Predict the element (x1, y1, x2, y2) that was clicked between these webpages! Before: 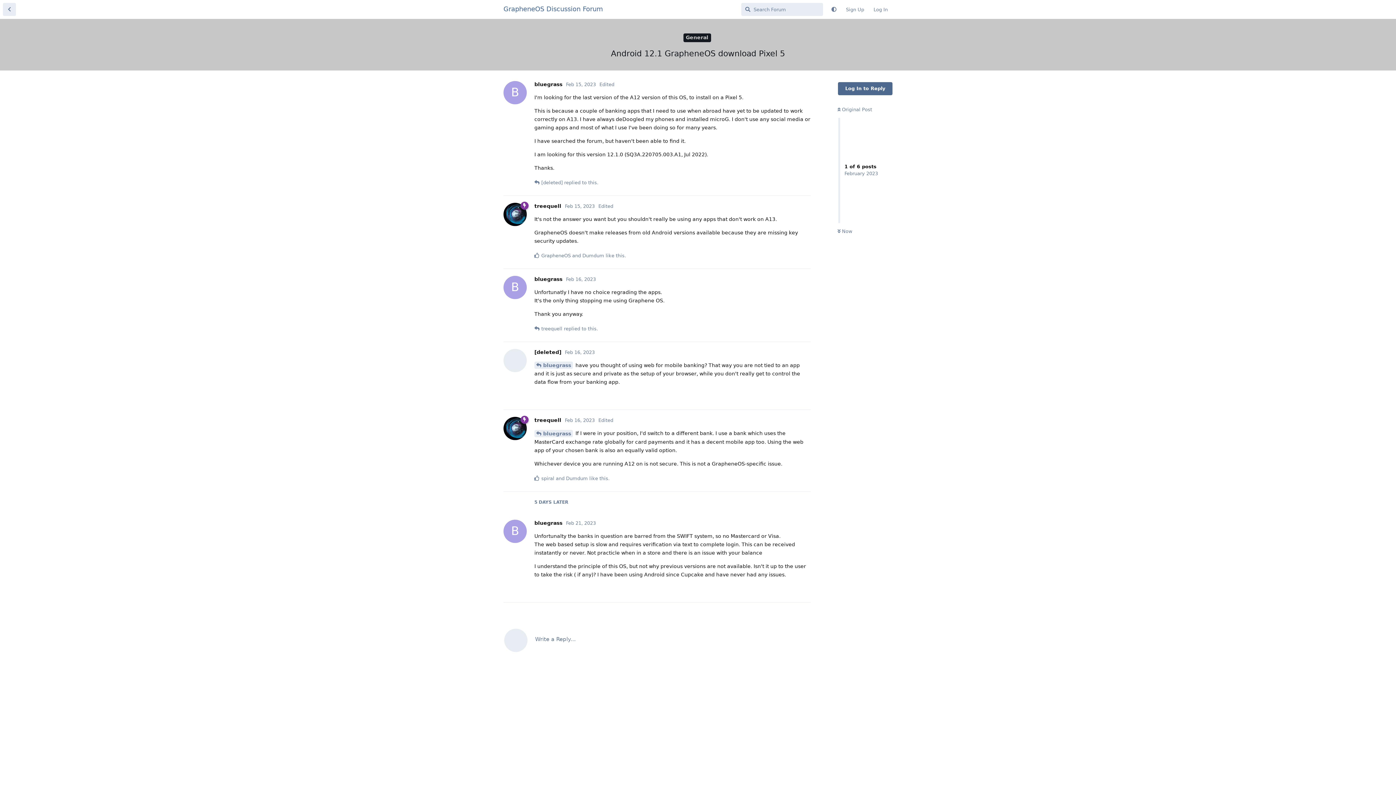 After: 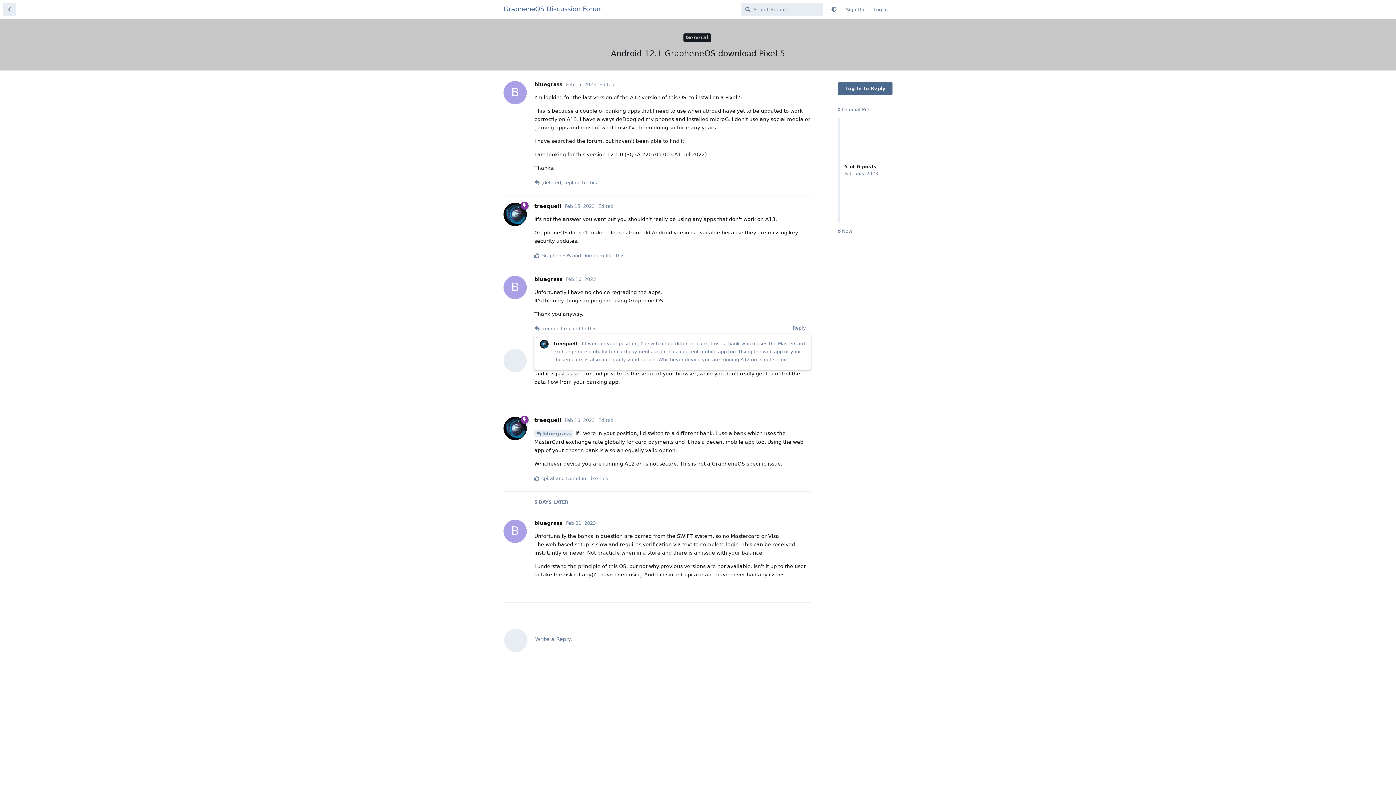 Action: bbox: (541, 325, 562, 332) label: treequell